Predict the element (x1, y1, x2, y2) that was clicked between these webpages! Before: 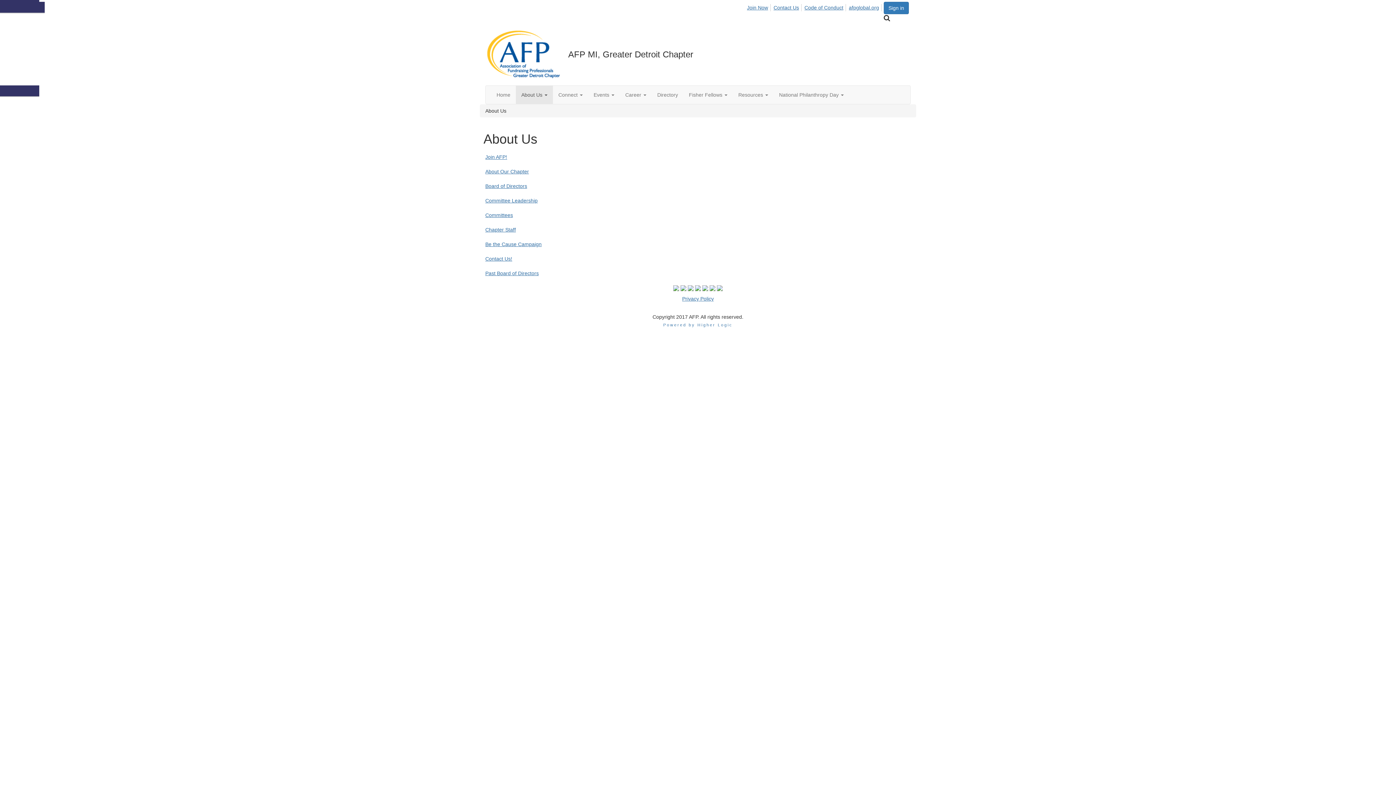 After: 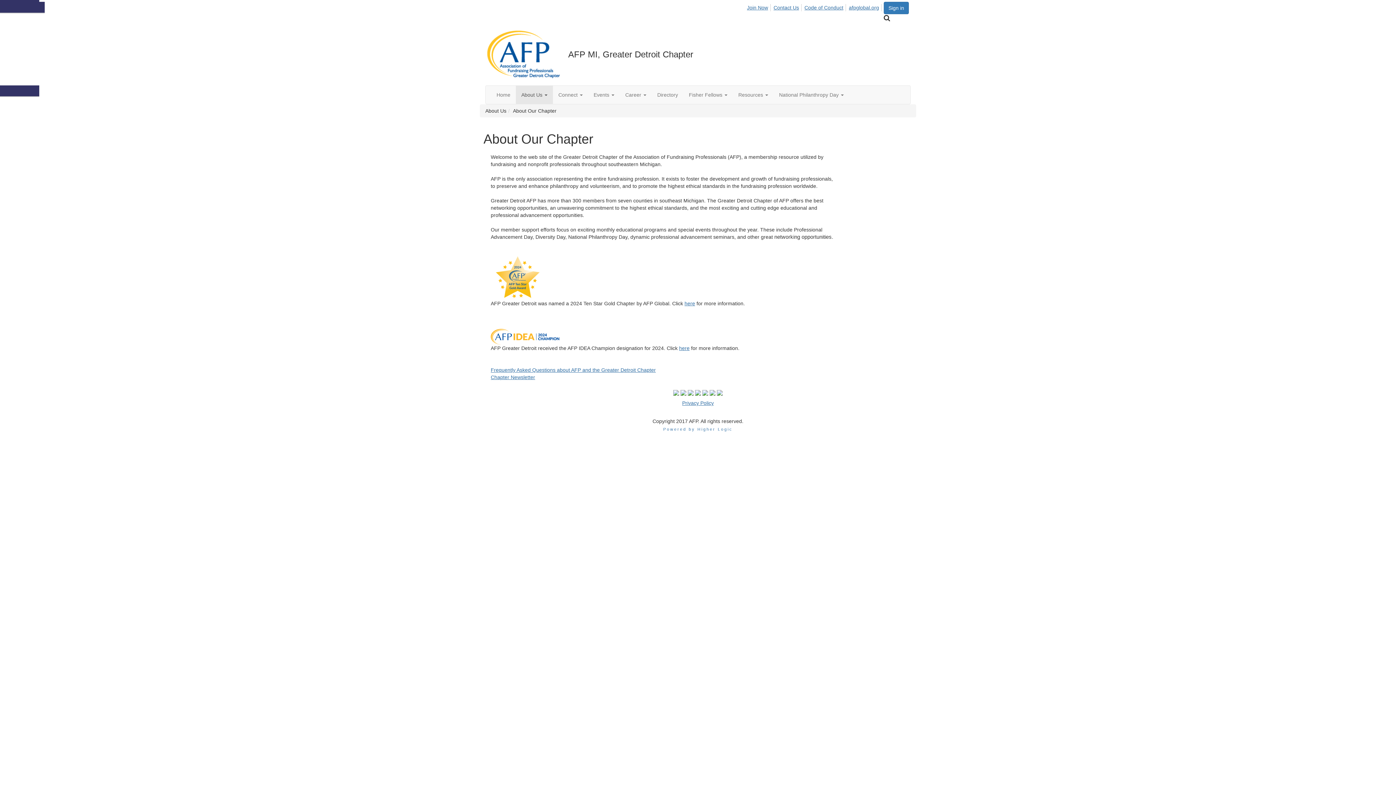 Action: label: About Our Chapter bbox: (485, 168, 529, 174)